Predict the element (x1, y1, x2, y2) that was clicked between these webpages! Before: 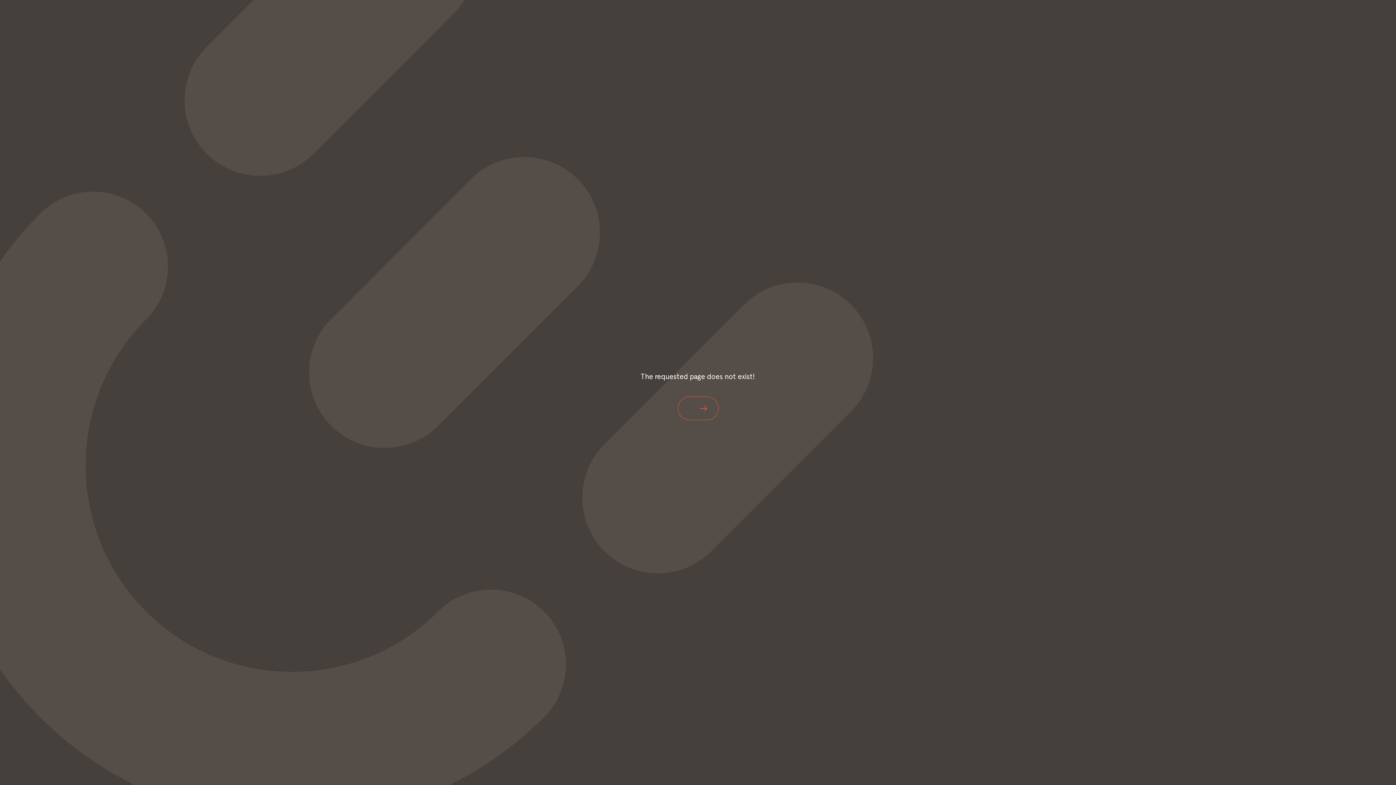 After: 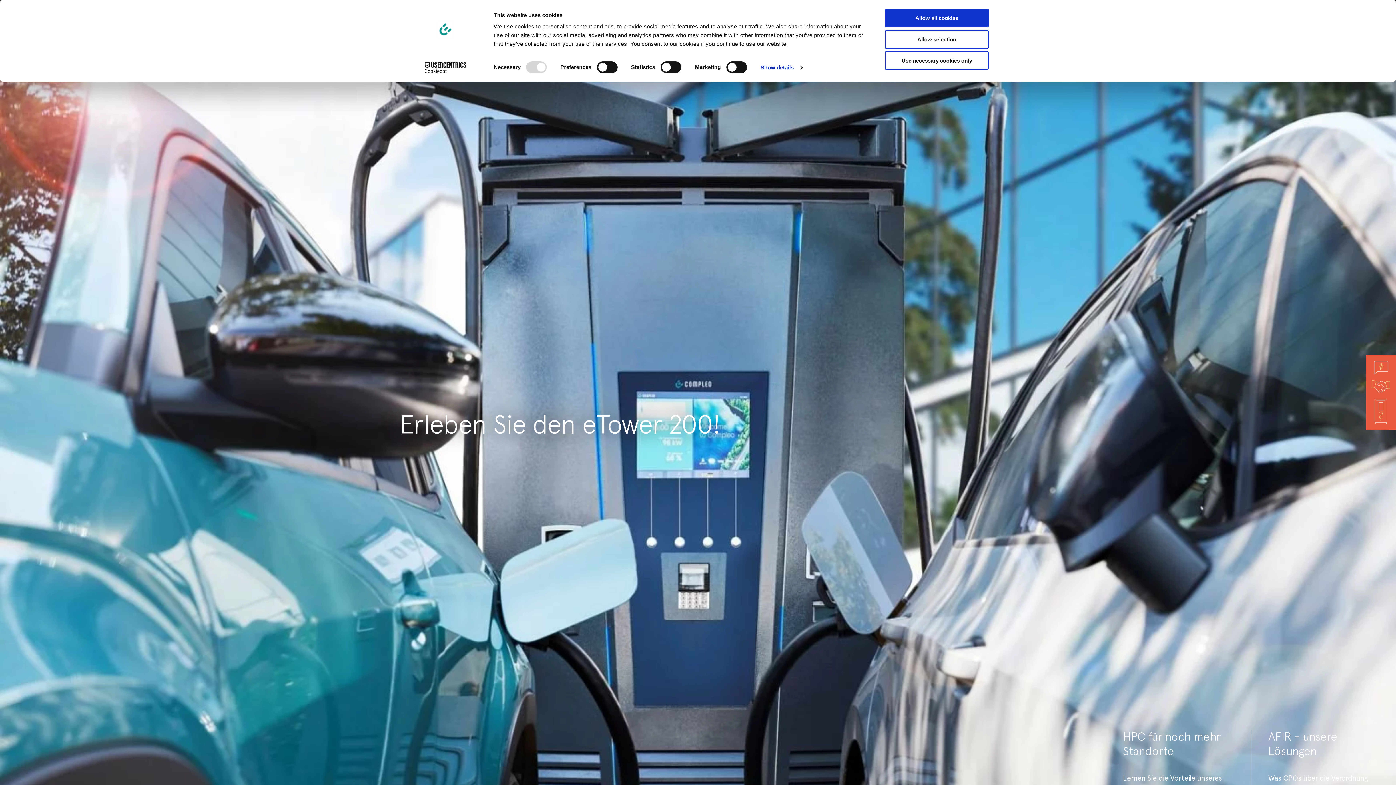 Action: bbox: (640, 365, 755, 420) label: The requested page does not exist!